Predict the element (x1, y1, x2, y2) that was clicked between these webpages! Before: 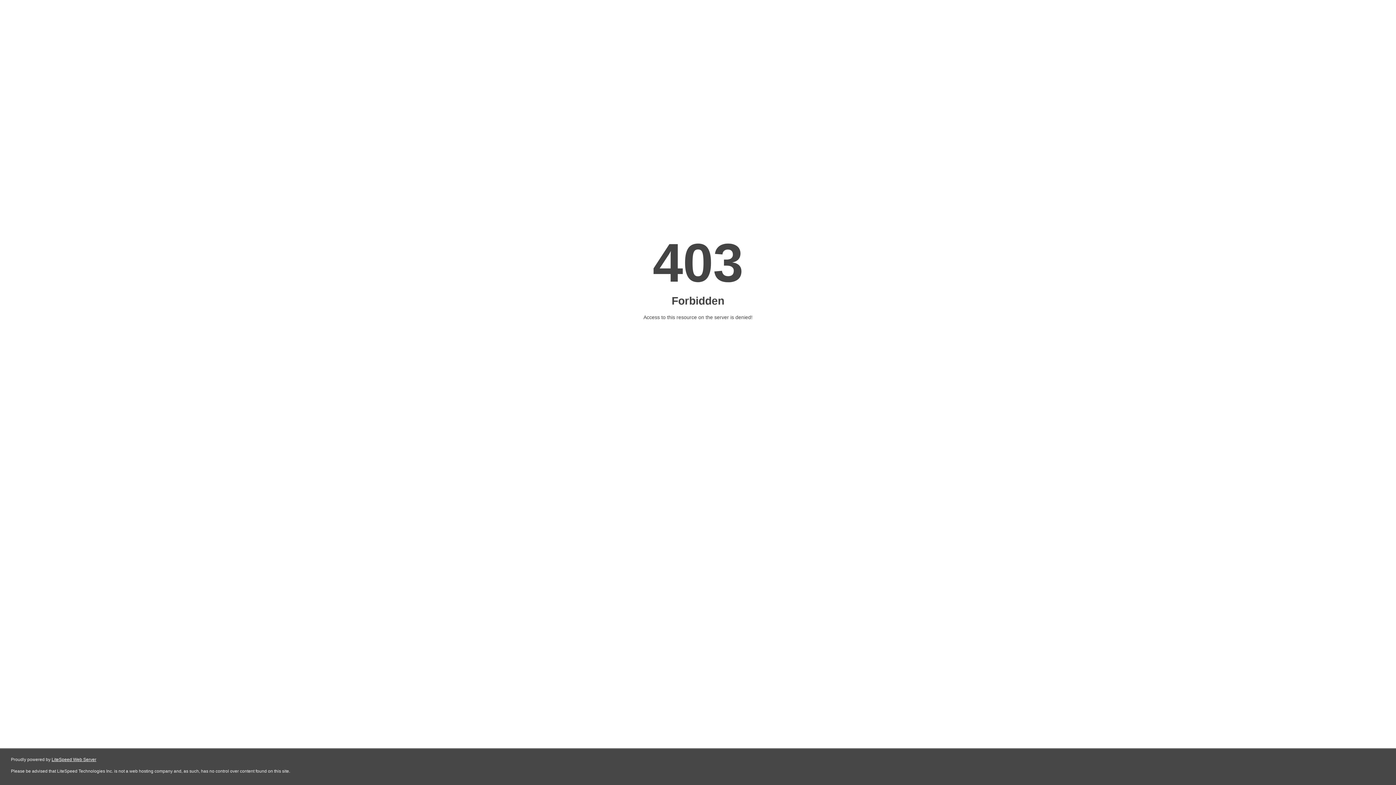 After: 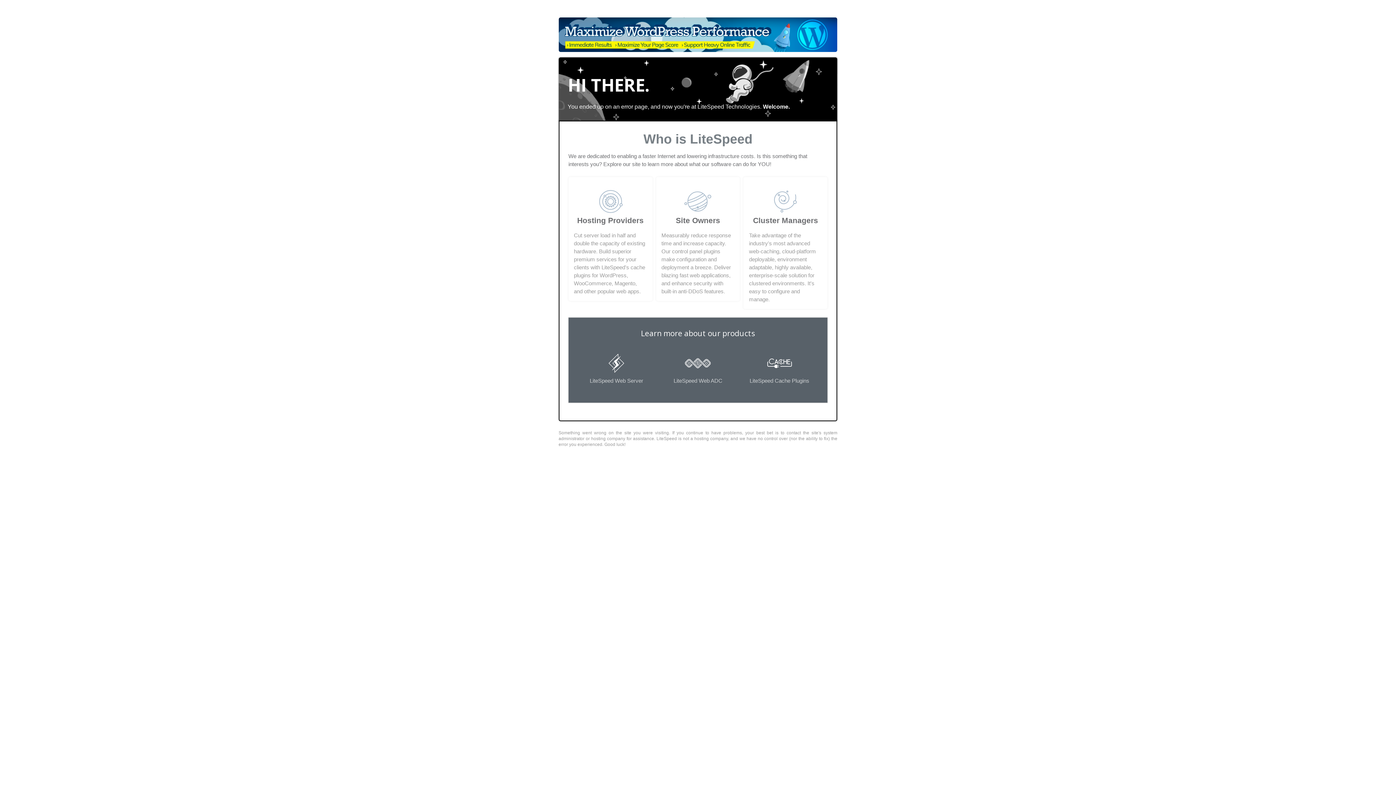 Action: label: LiteSpeed Web Server bbox: (51, 757, 96, 762)